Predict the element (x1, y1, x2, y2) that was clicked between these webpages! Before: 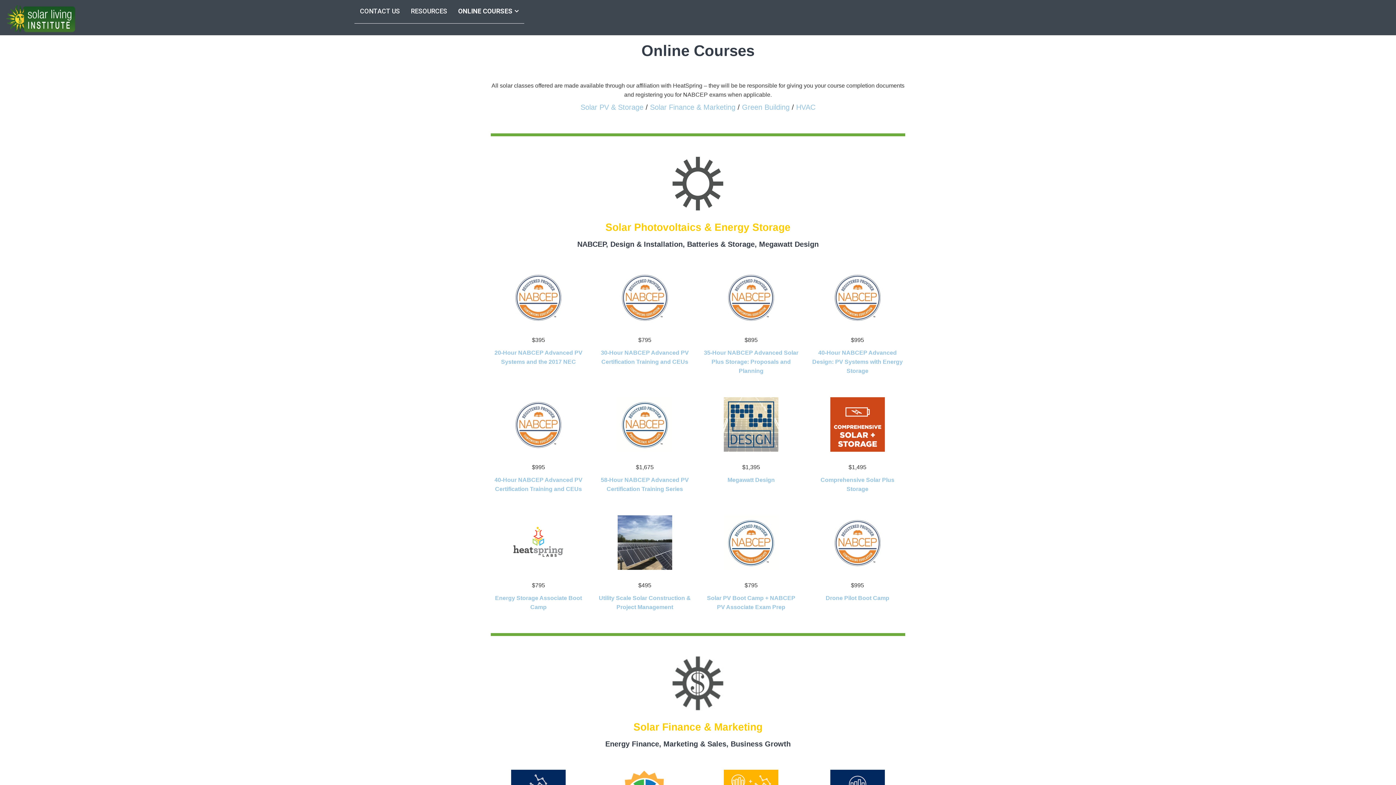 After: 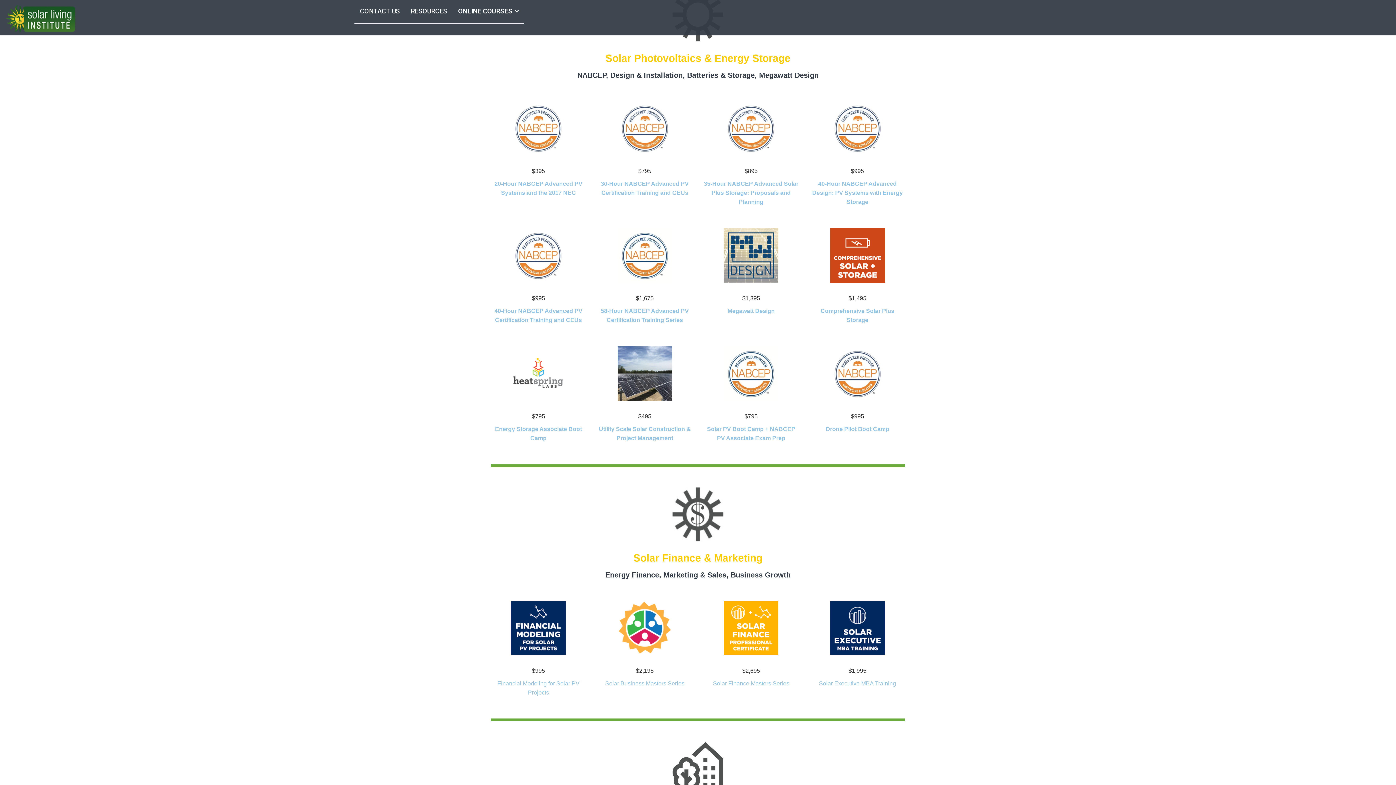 Action: label: Solar PV & Storage bbox: (580, 103, 643, 111)